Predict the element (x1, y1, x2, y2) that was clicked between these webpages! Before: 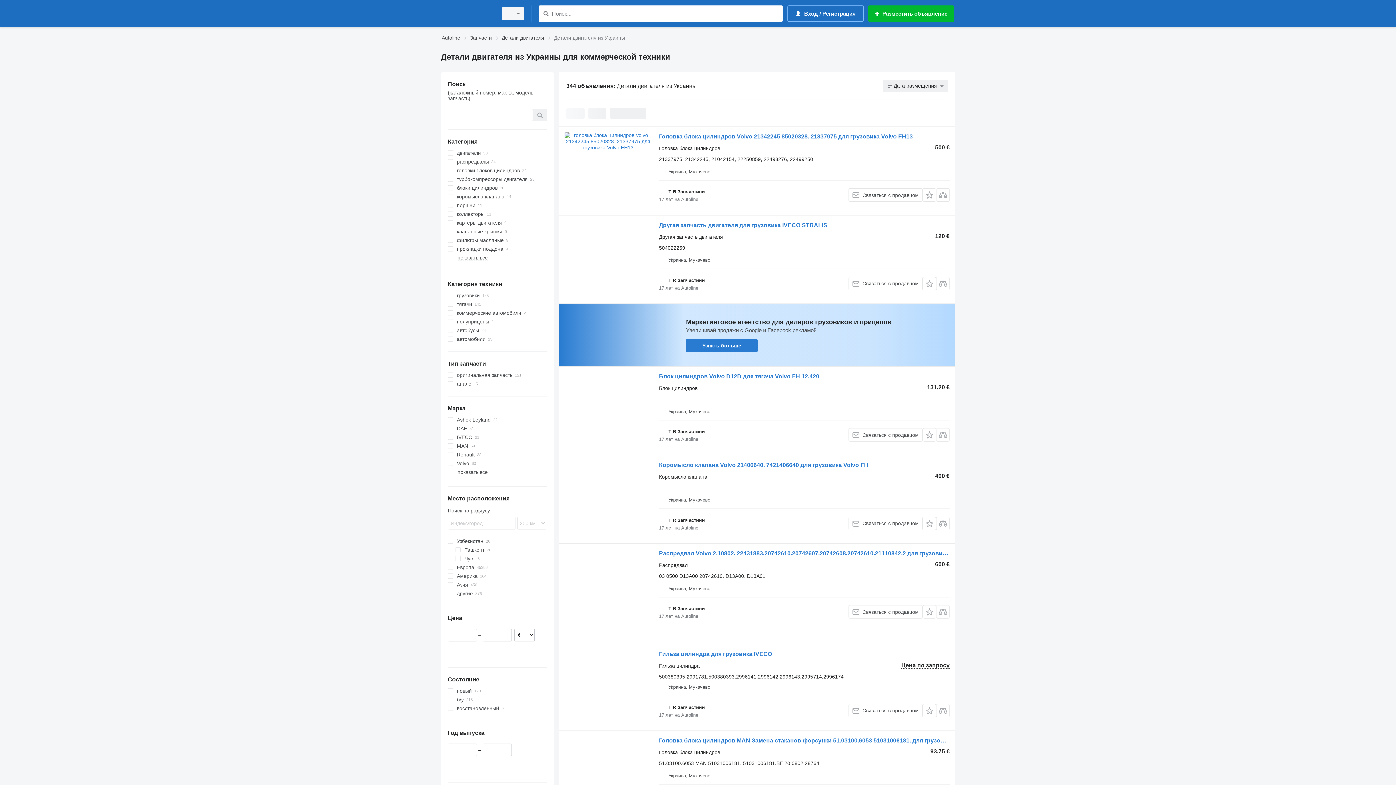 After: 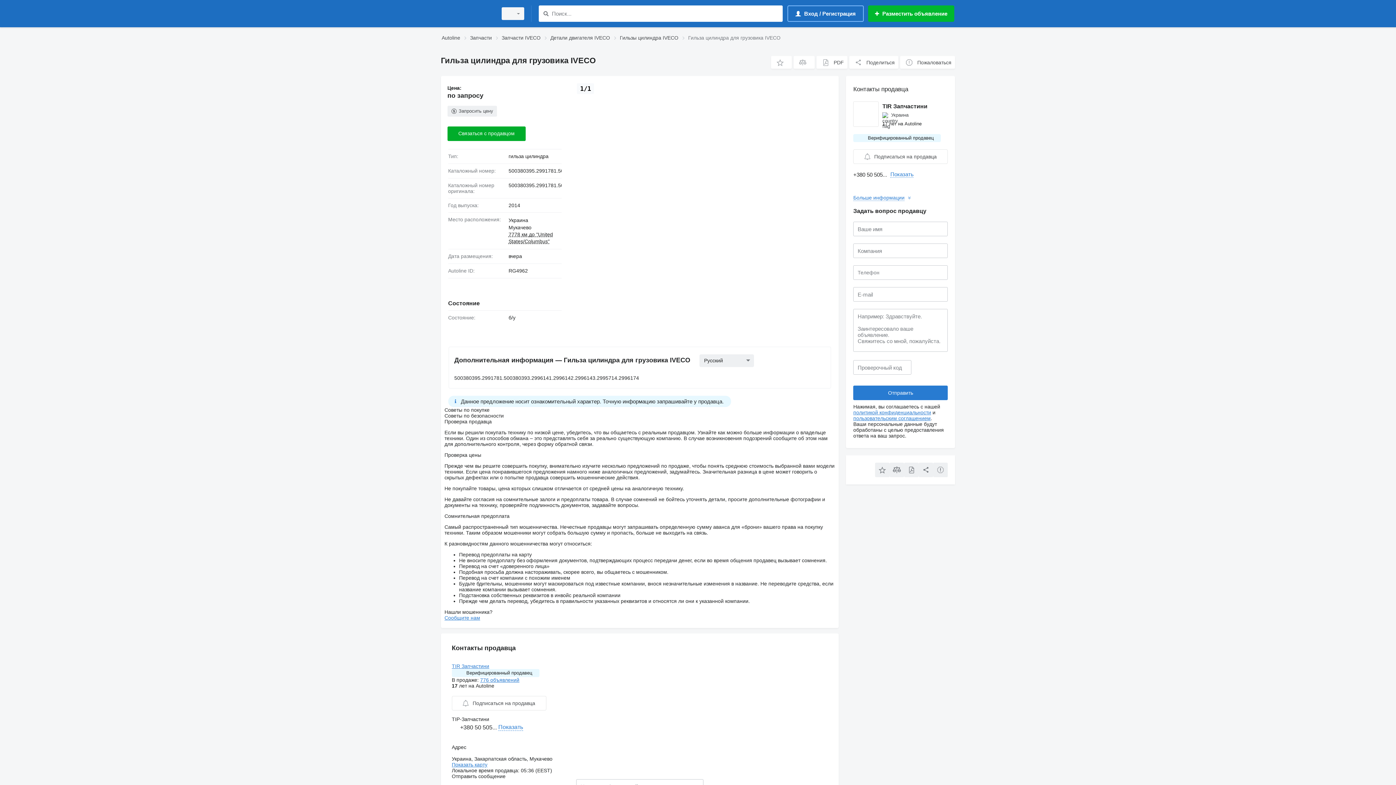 Action: bbox: (564, 650, 651, 715)